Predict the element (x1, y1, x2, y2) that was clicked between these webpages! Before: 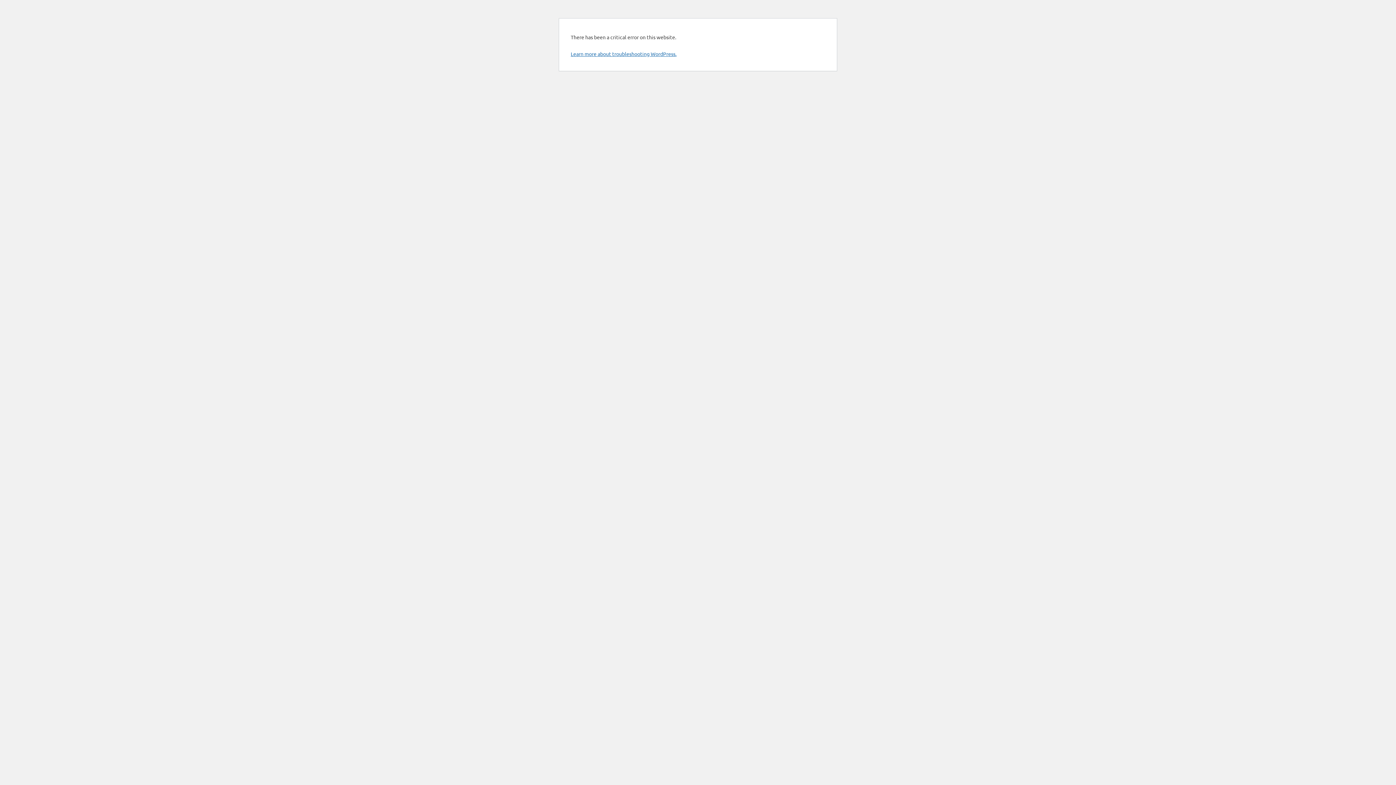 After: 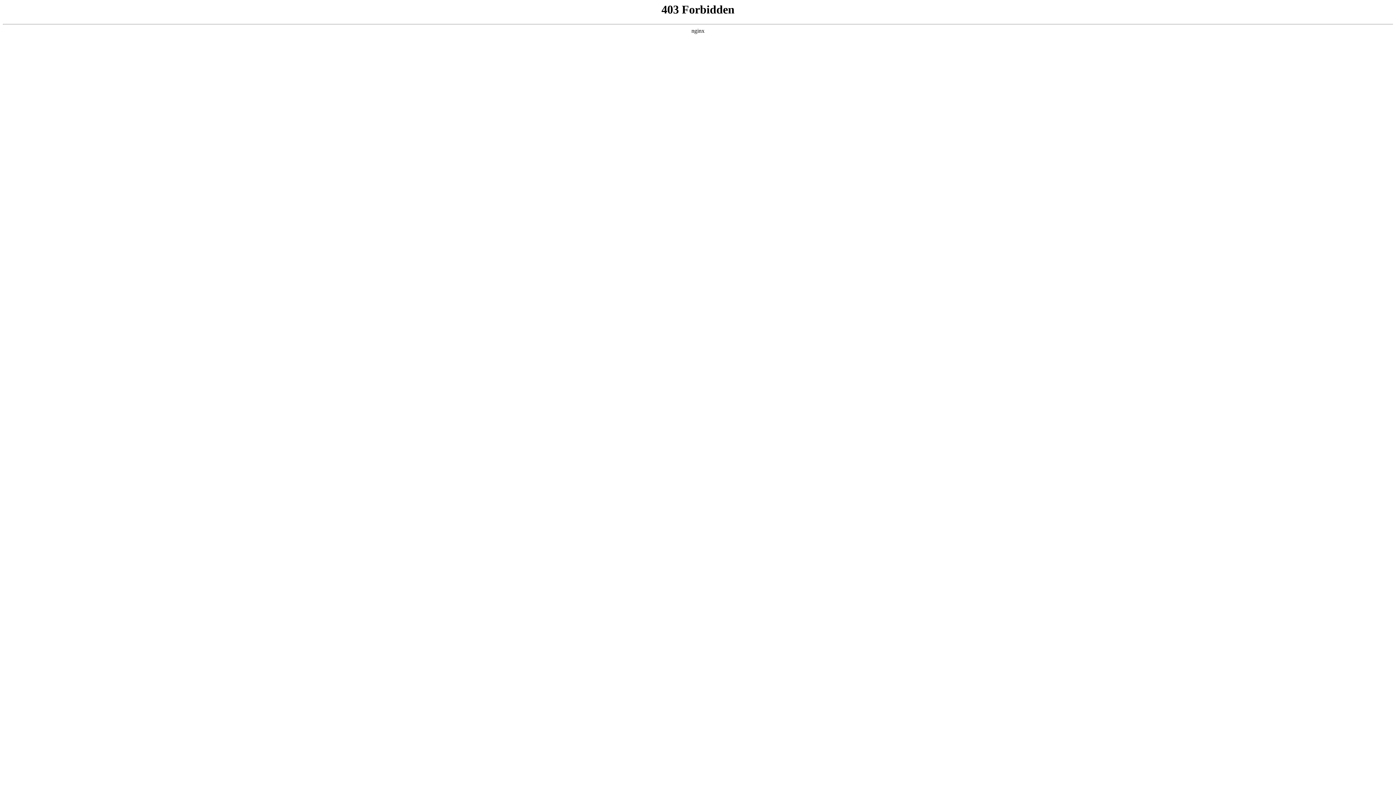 Action: label: Learn more about troubleshooting WordPress. bbox: (570, 50, 676, 57)